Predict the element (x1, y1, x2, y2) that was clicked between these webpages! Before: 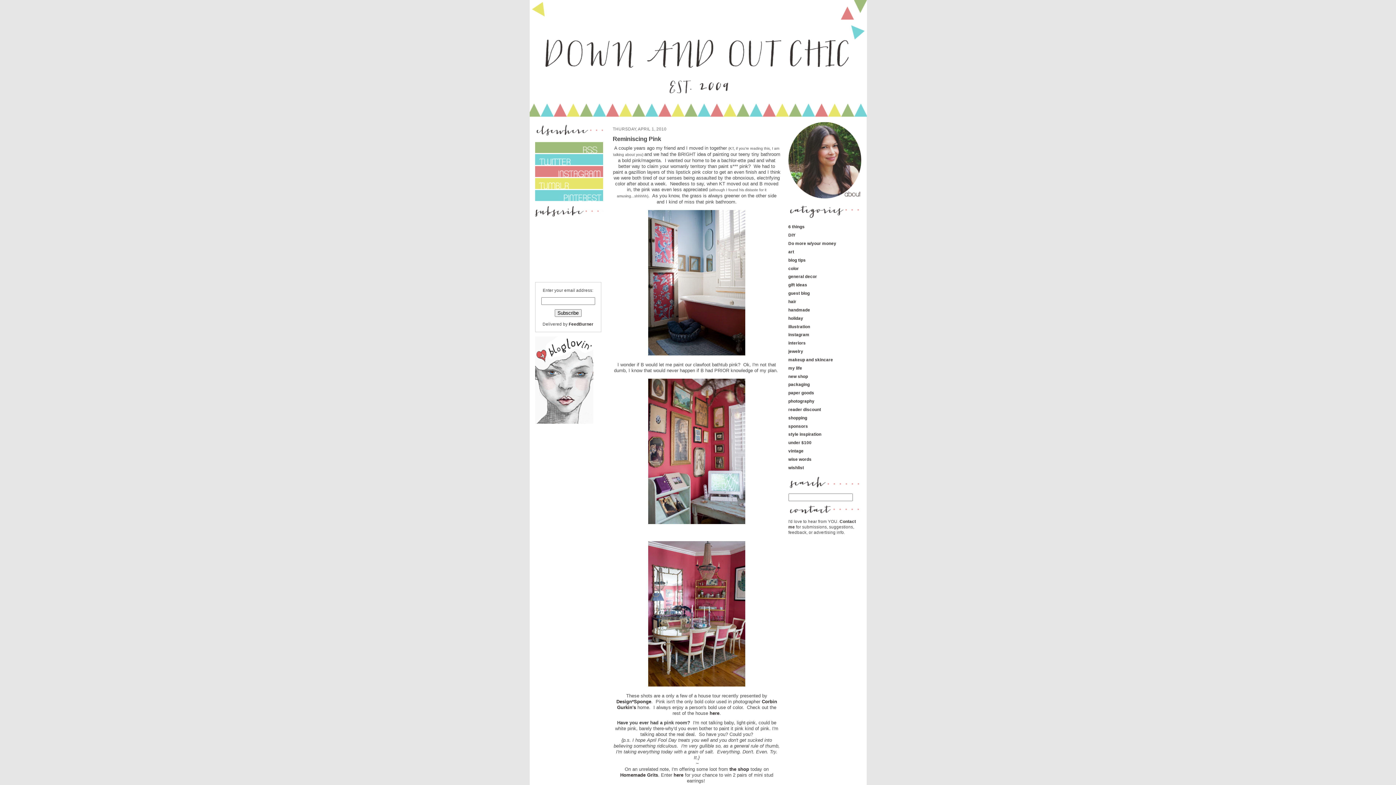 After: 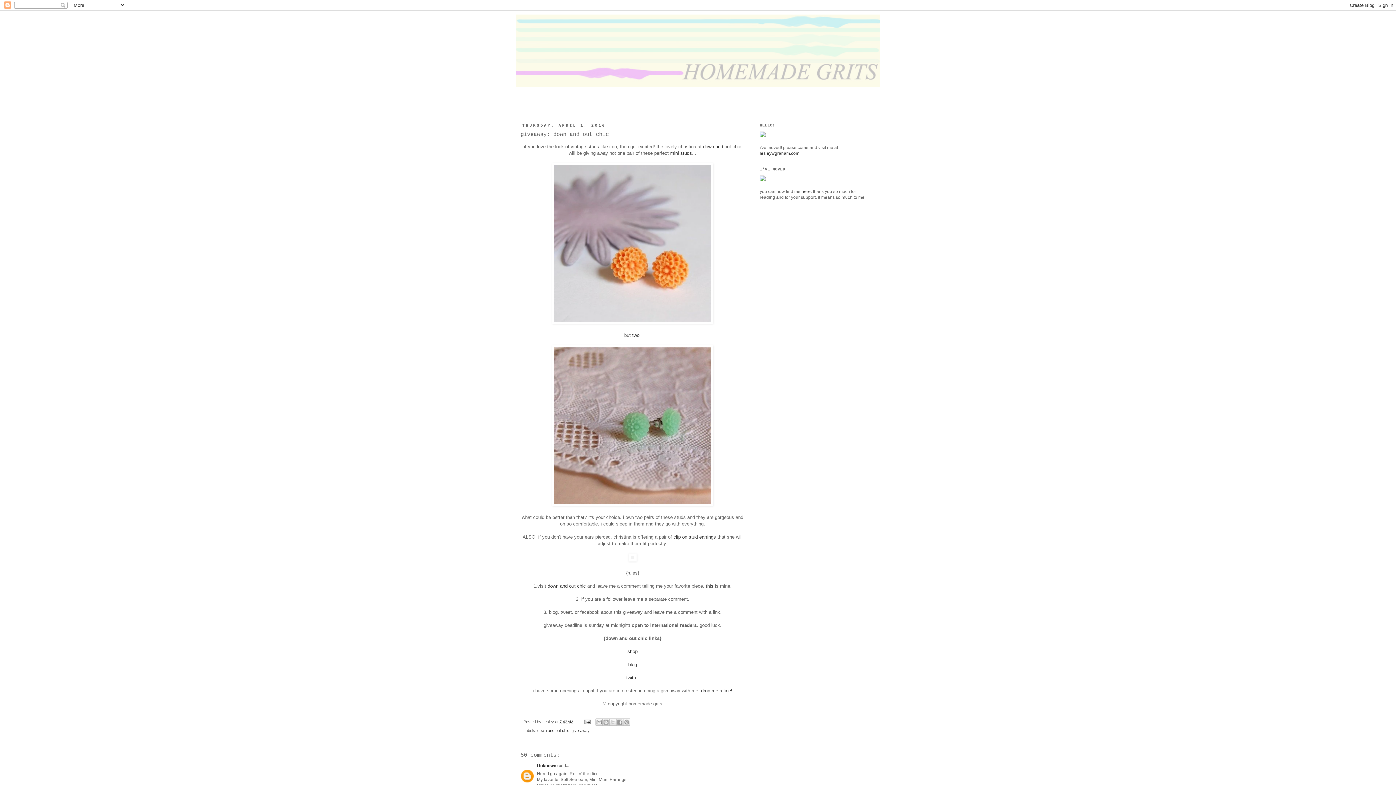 Action: bbox: (673, 772, 683, 778) label: here